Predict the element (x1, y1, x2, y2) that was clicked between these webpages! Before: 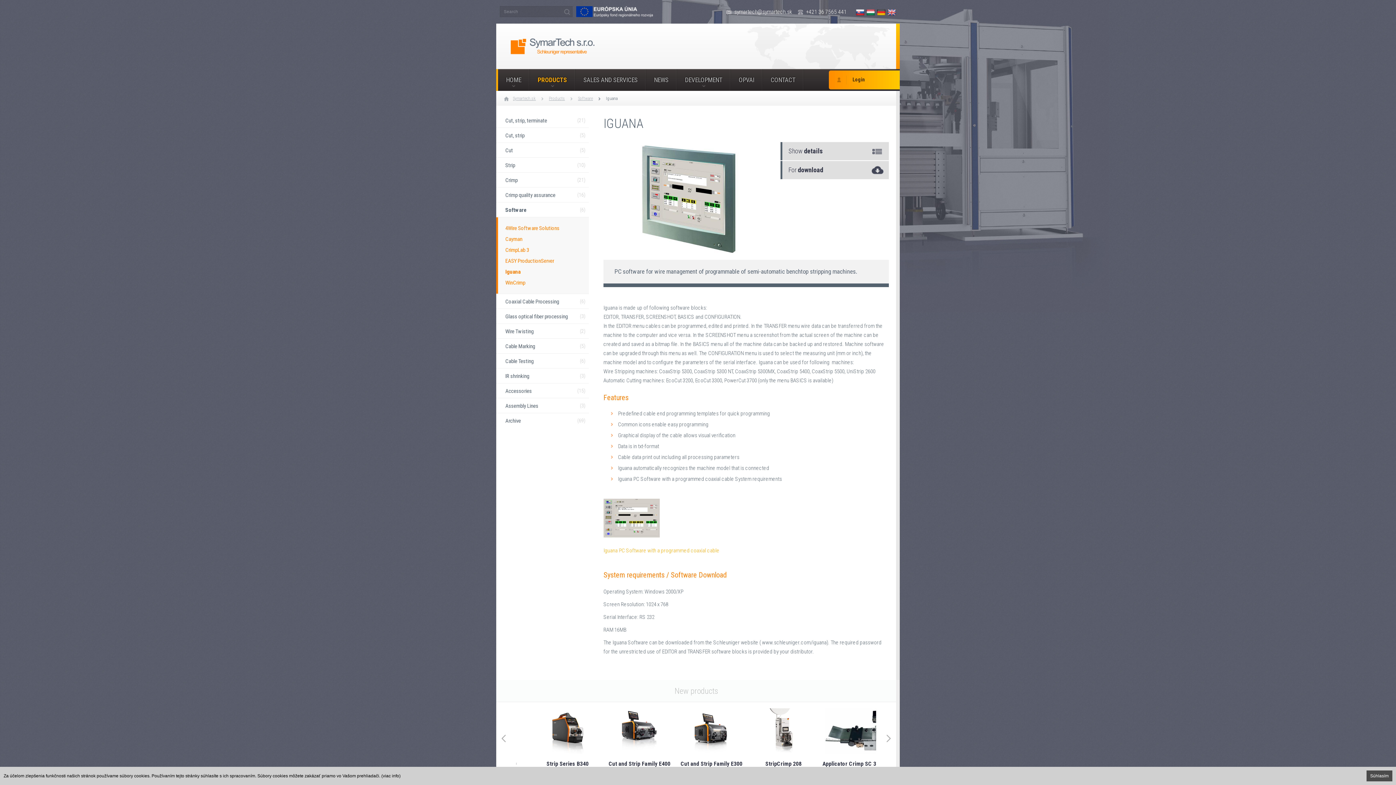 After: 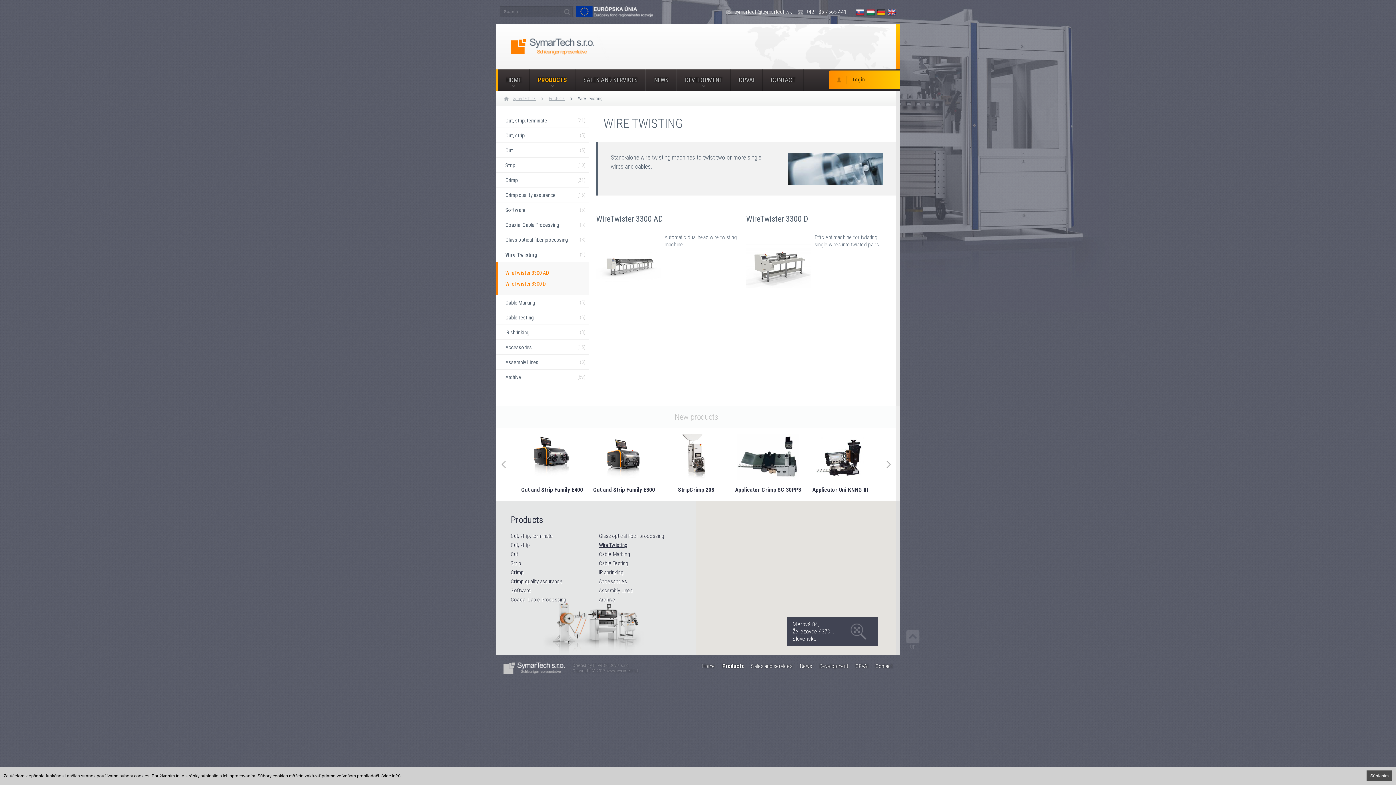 Action: label: Wire Twisting
(2) bbox: (496, 324, 589, 338)